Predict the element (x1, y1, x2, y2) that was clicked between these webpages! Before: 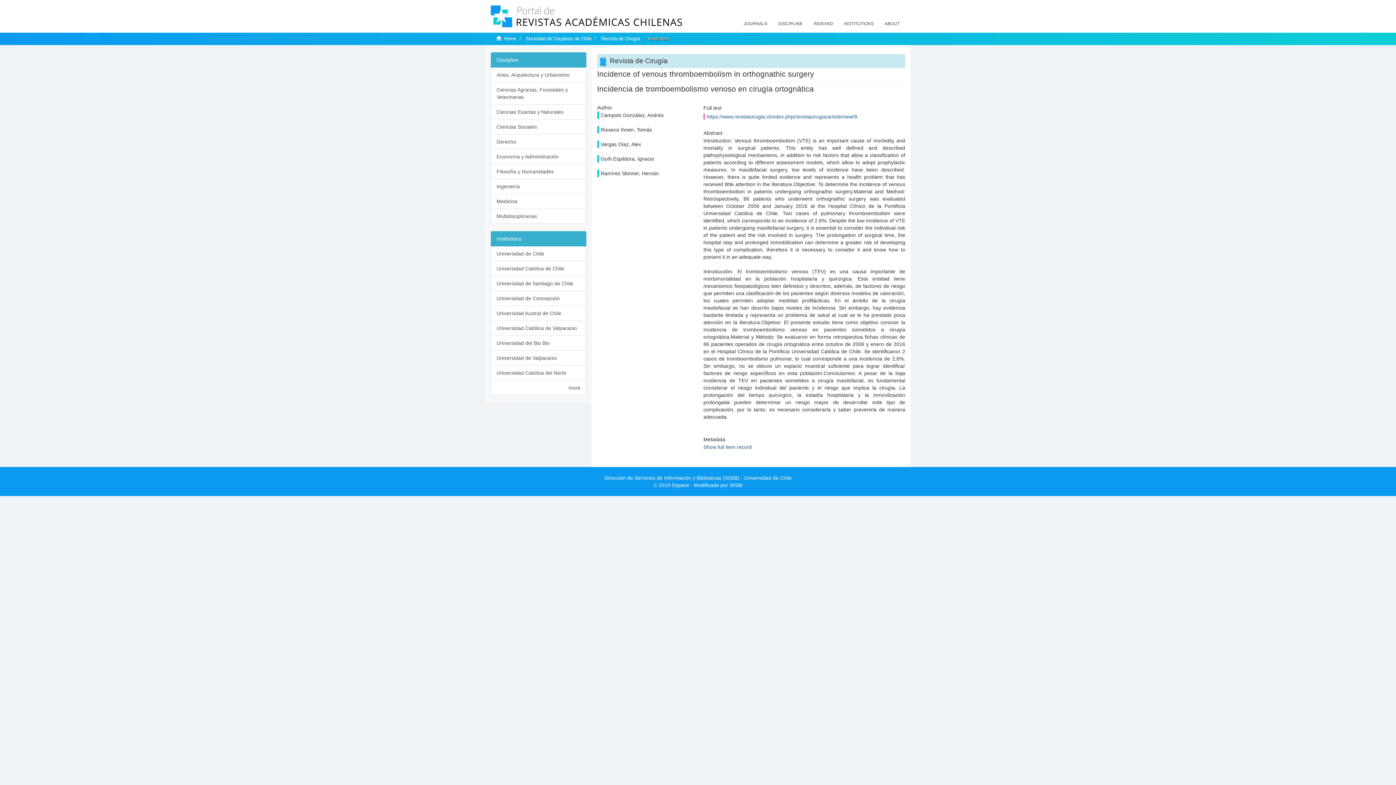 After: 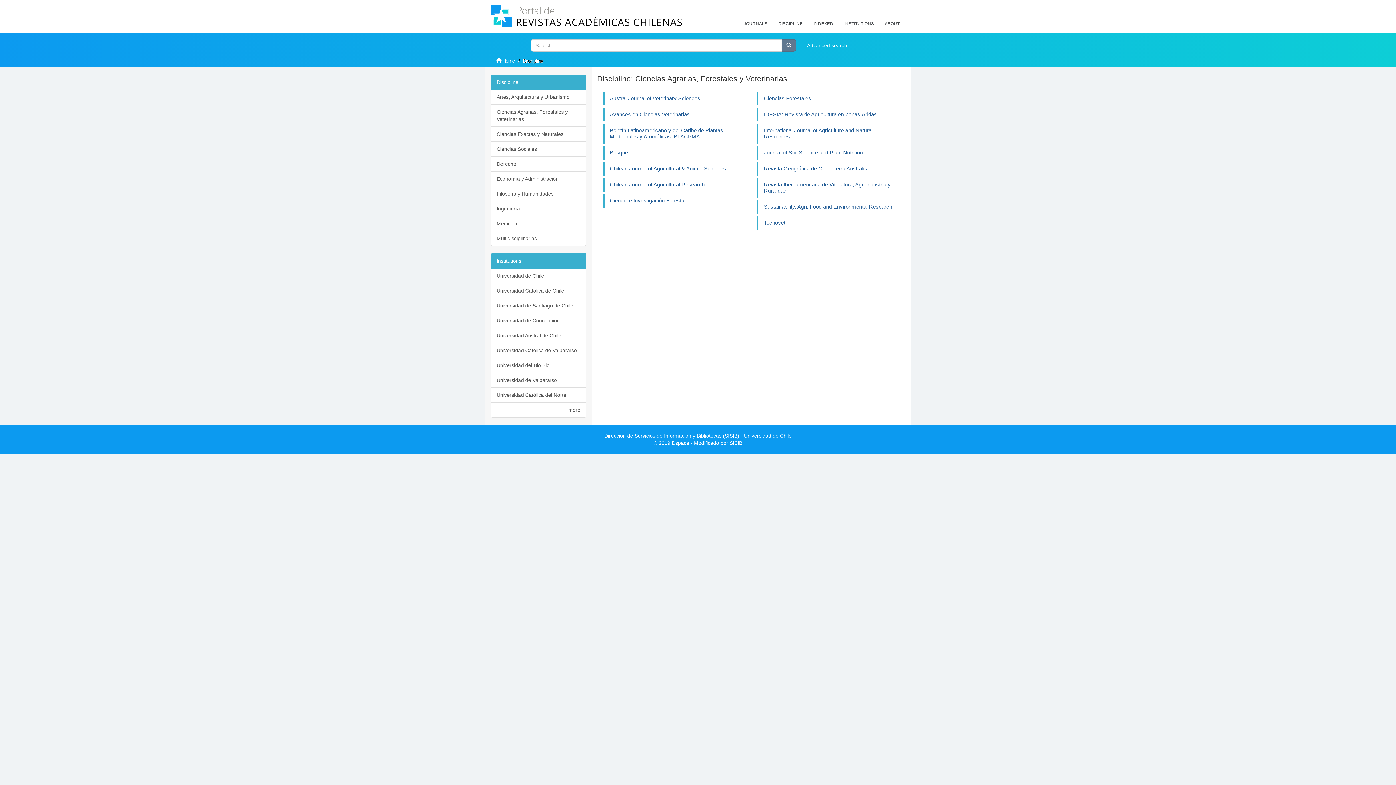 Action: bbox: (490, 82, 586, 104) label: Ciencias Agrarias, Forestales y Veterinarias